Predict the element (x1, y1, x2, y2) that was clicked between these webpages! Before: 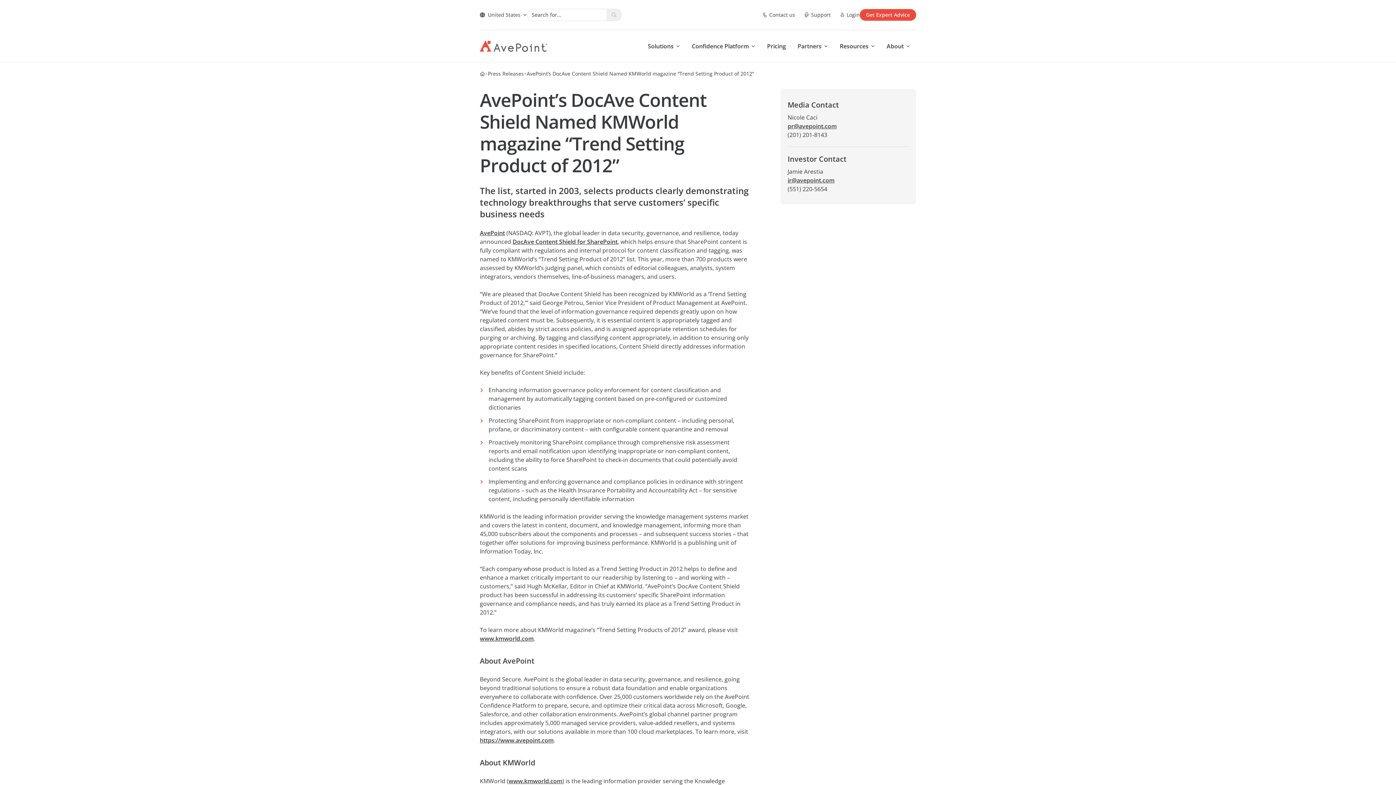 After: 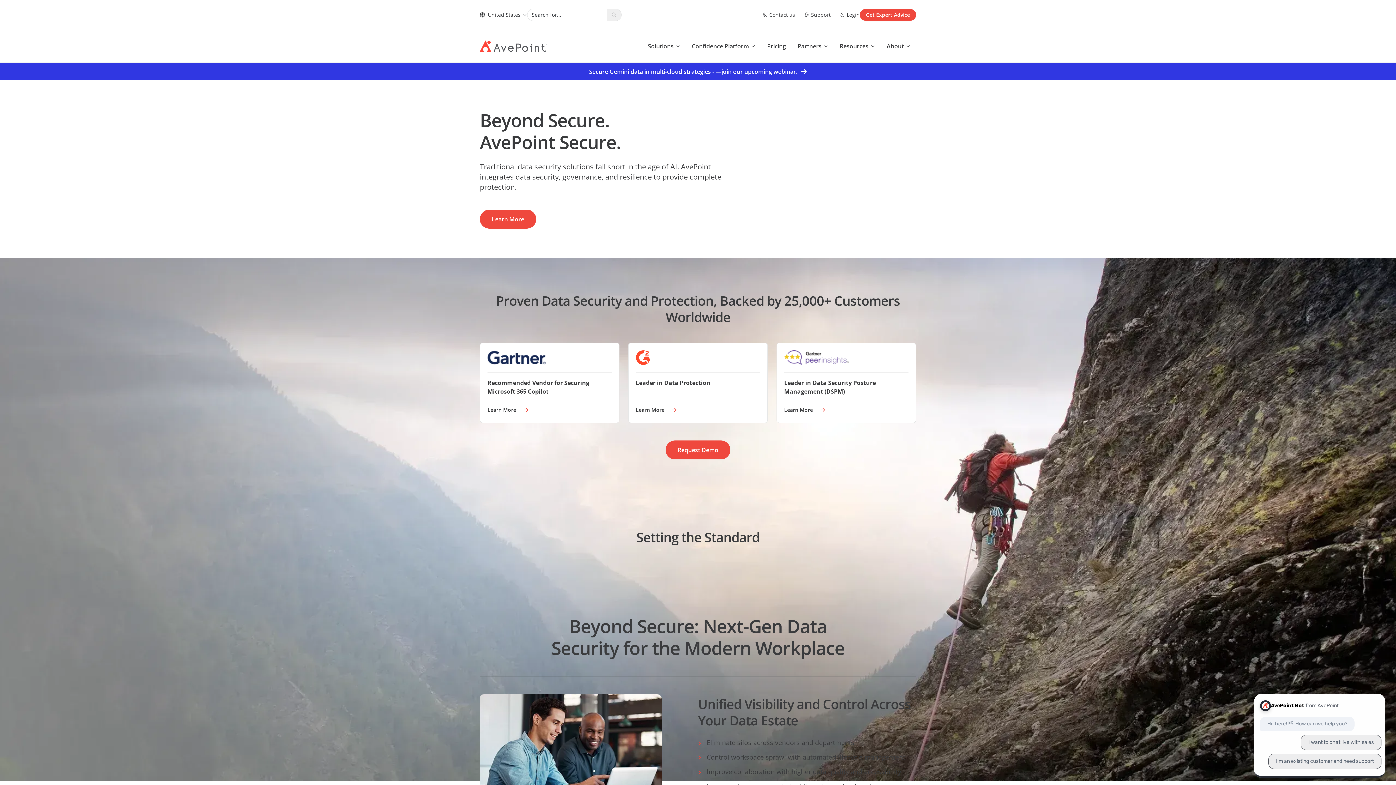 Action: bbox: (480, 71, 485, 76)